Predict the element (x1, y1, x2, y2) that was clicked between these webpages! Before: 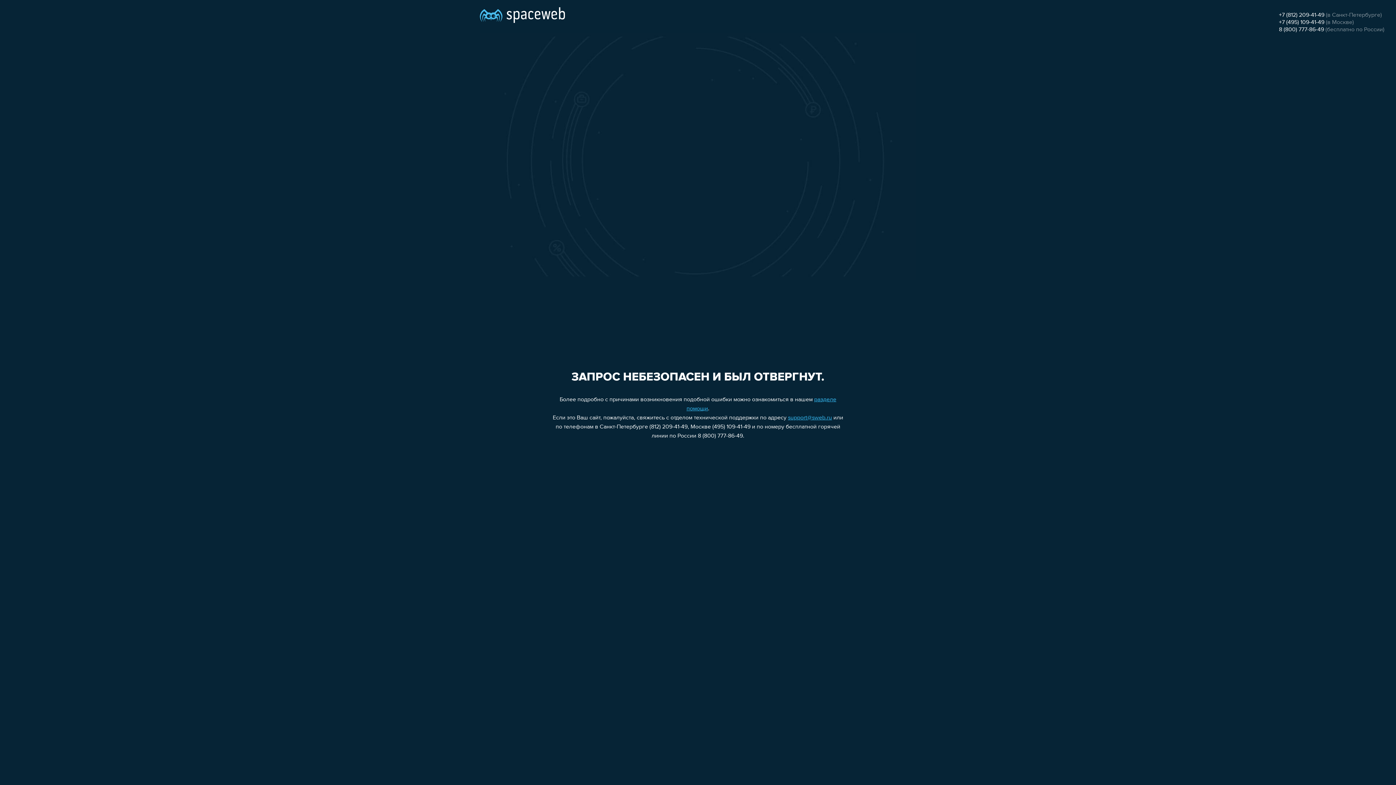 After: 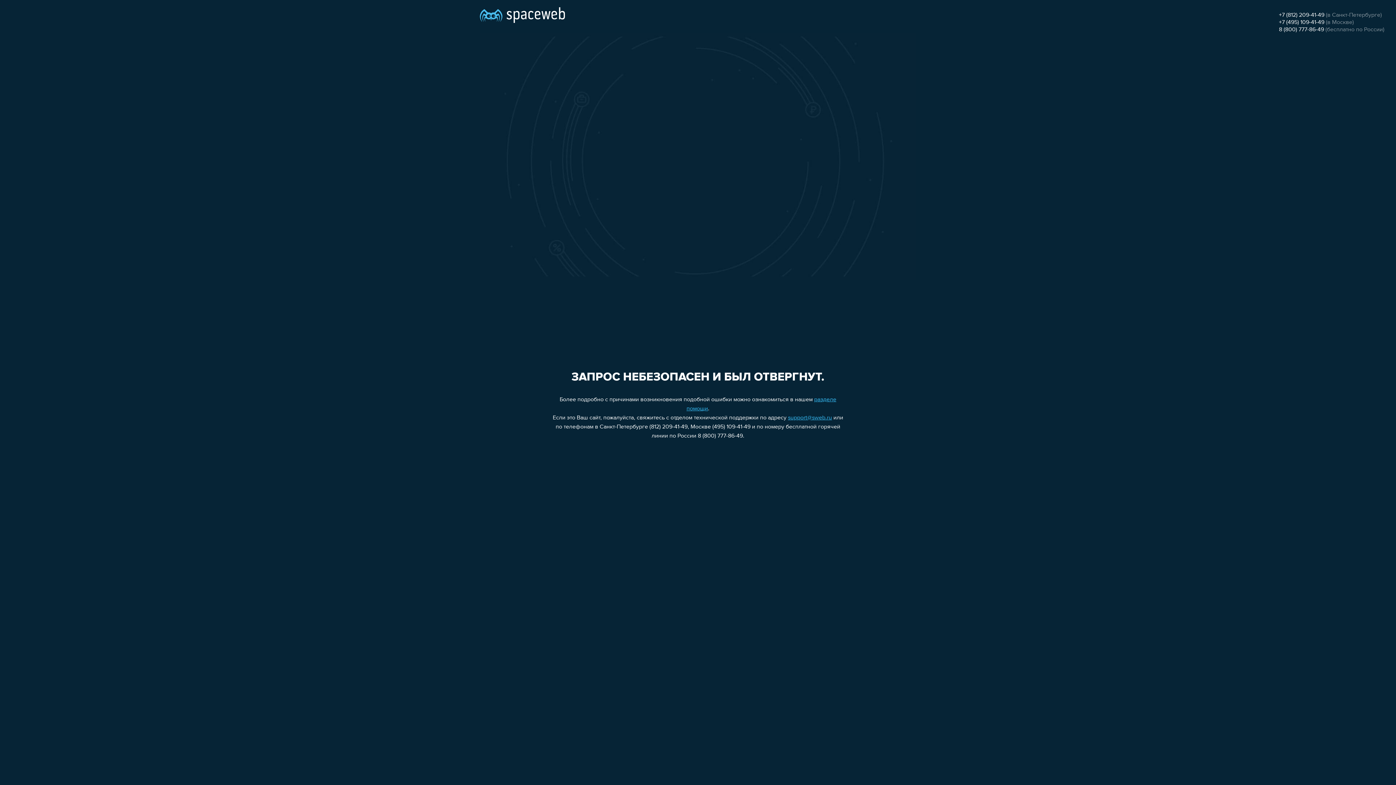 Action: bbox: (1279, 26, 1324, 32) label: 8 (800) 777-86-49